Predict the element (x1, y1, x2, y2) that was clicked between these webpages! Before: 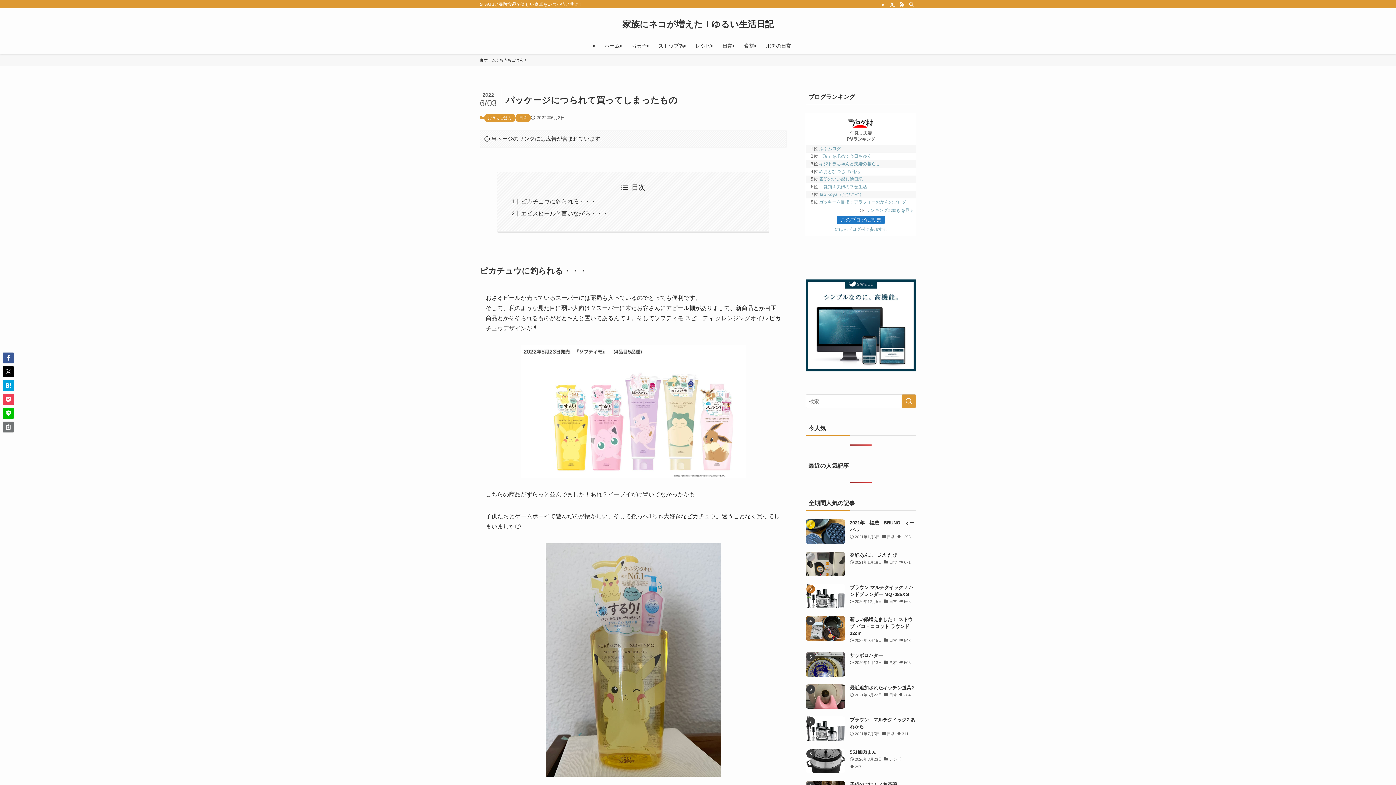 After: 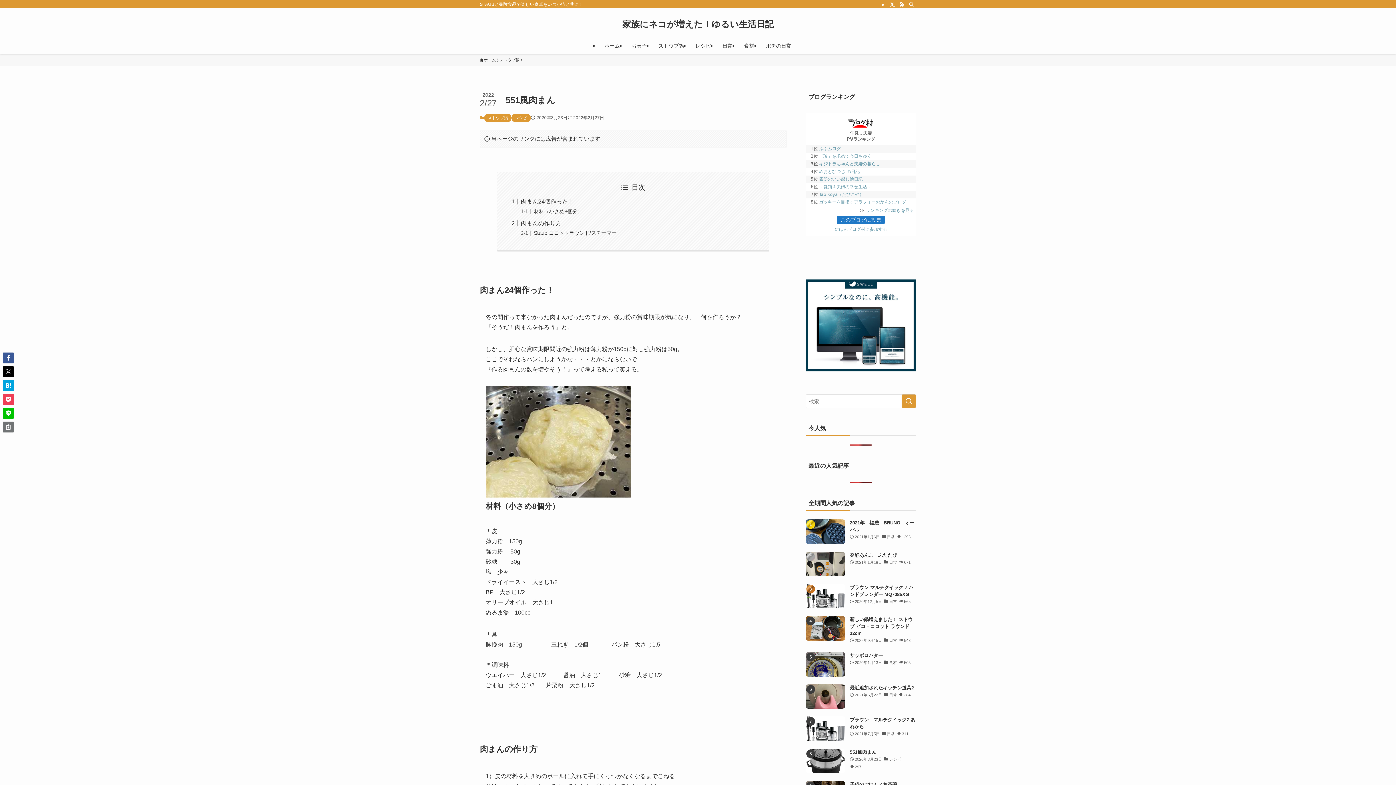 Action: label: 551風肉まん
2020年3月23日
レシピ
297 bbox: (805, 749, 916, 773)